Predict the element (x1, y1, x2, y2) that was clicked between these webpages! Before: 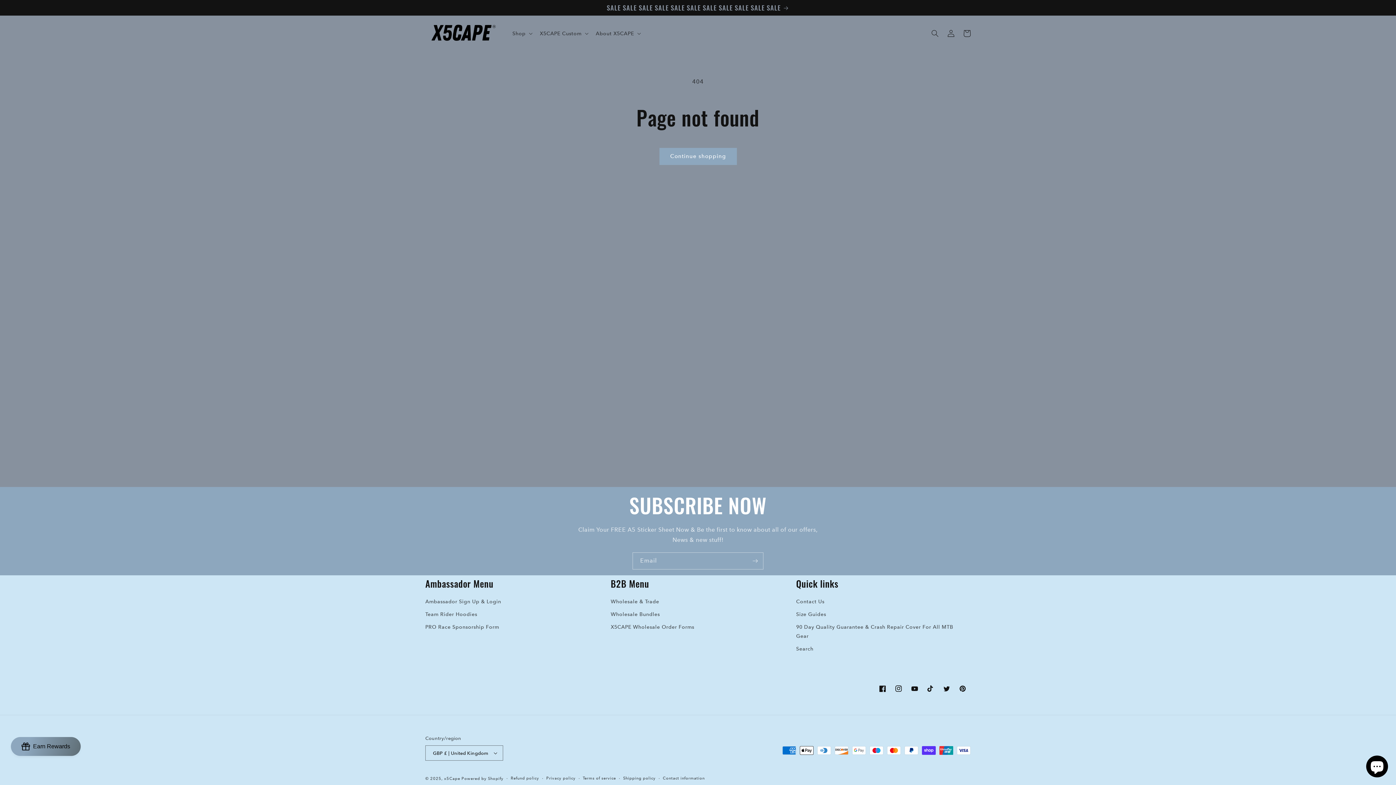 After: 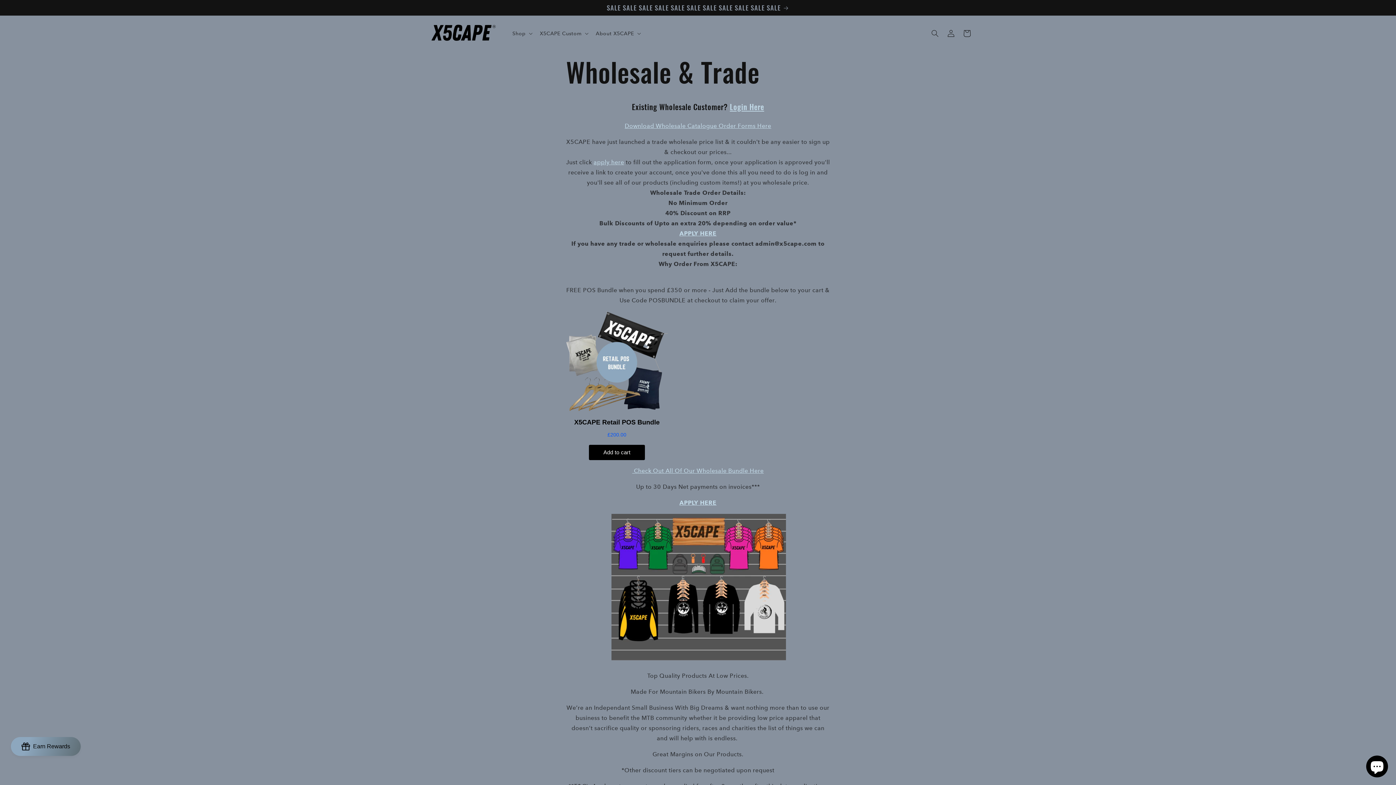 Action: label: Wholesale & Trade bbox: (610, 597, 659, 608)